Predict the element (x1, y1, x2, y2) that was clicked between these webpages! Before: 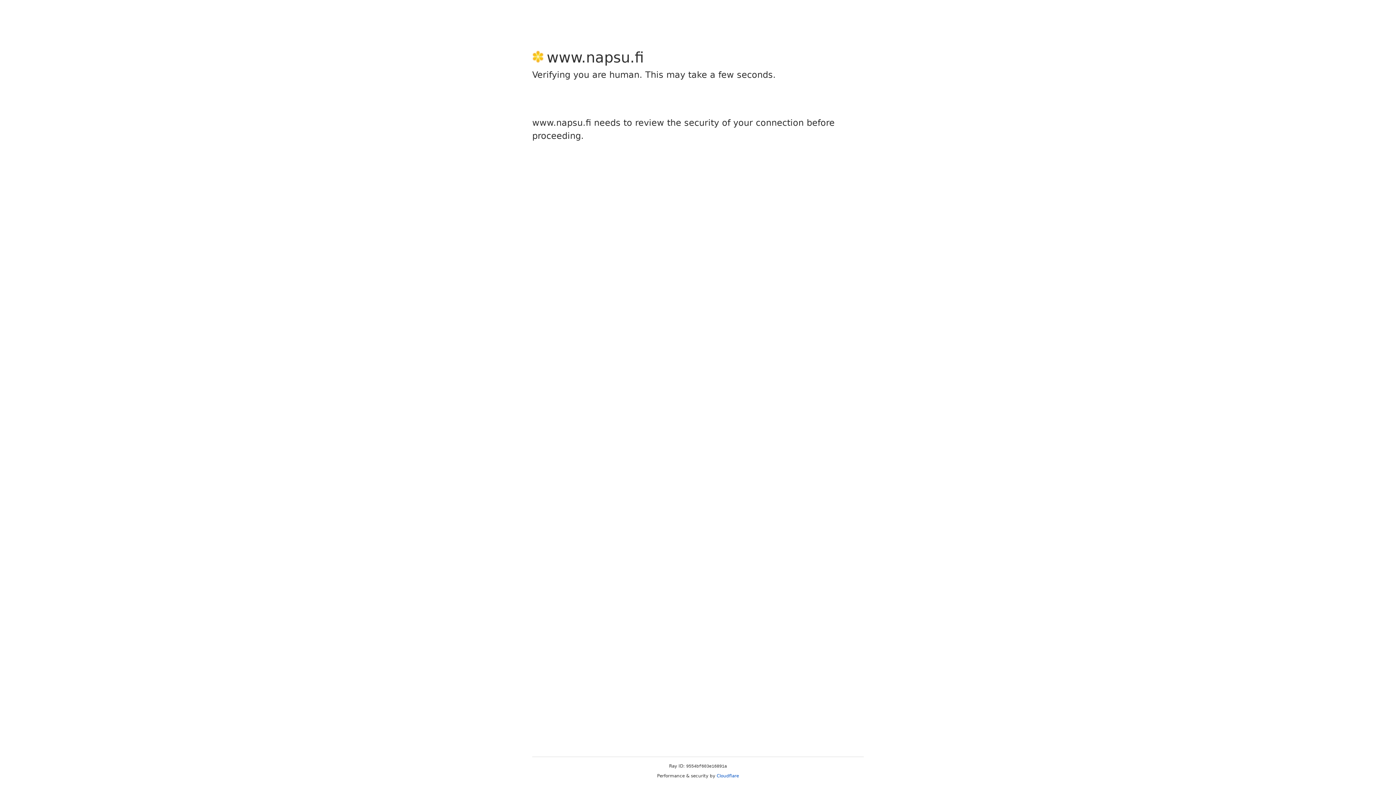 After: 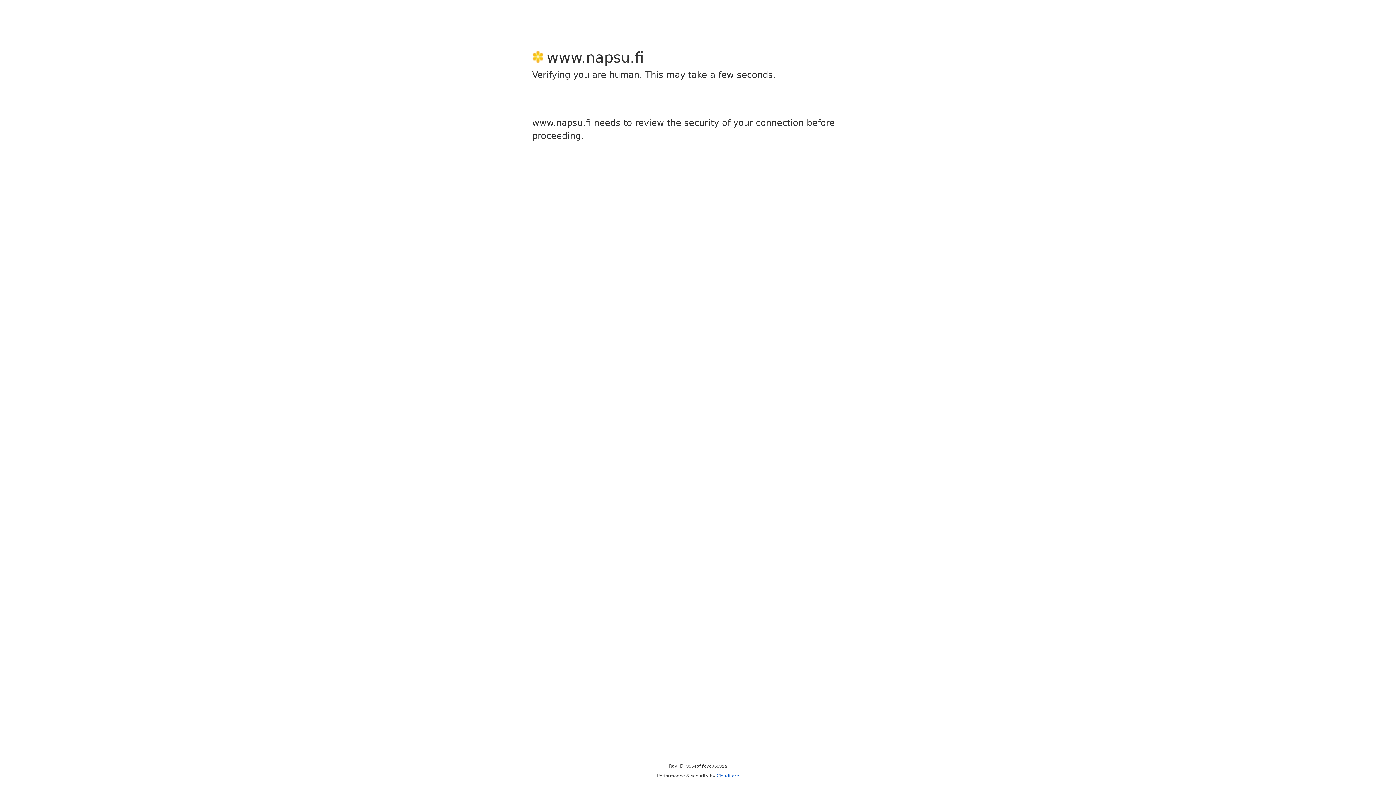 Action: label: Cloudflare bbox: (716, 773, 739, 778)